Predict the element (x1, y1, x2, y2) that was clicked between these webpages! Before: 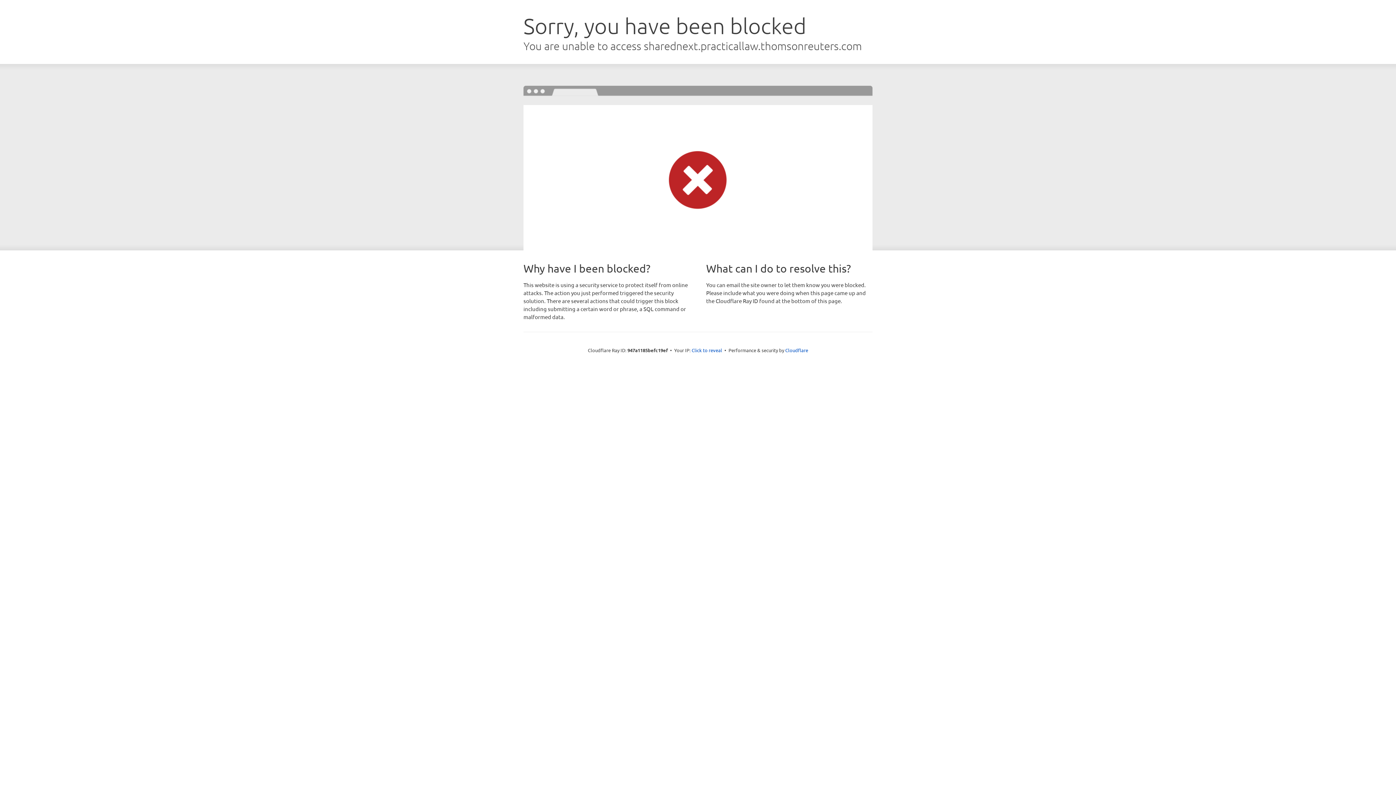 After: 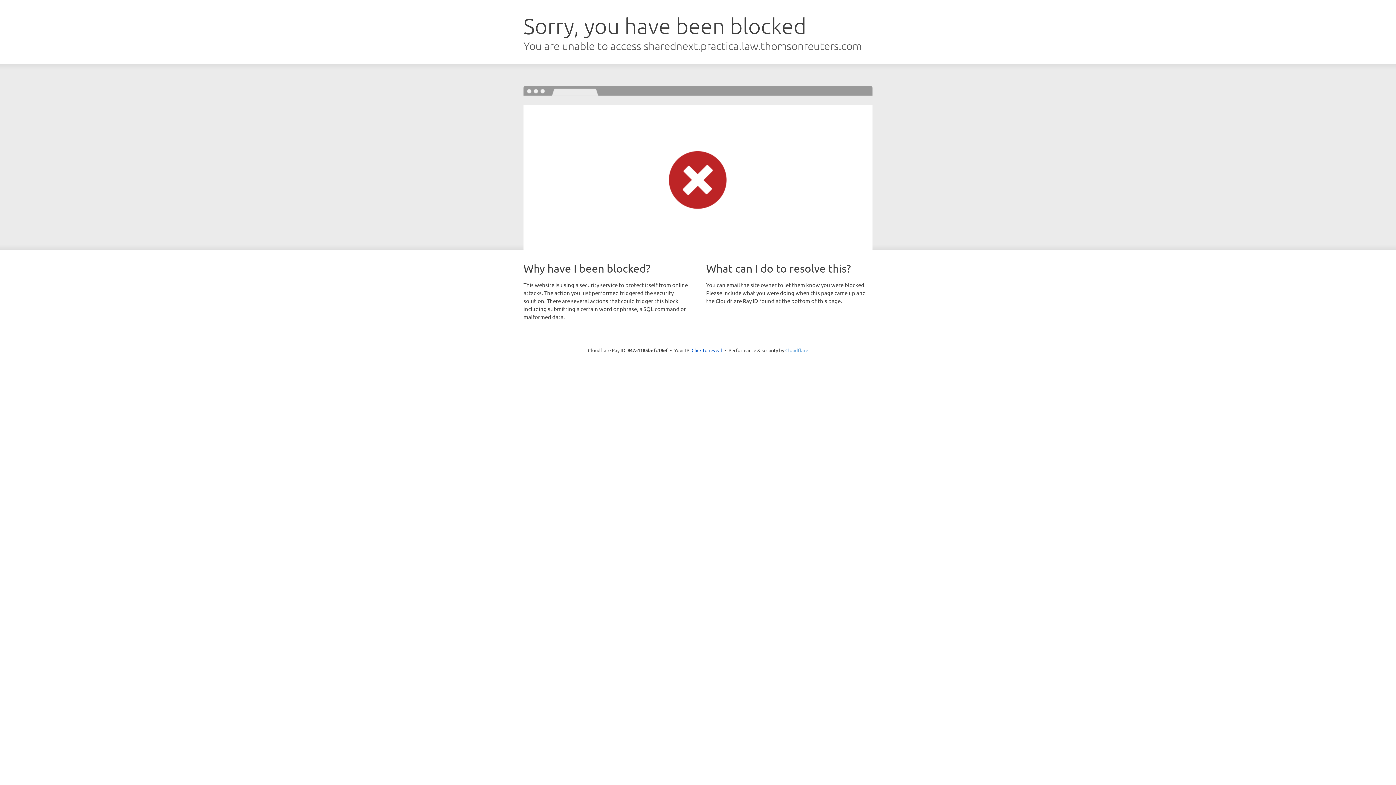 Action: bbox: (785, 347, 808, 353) label: Cloudflare